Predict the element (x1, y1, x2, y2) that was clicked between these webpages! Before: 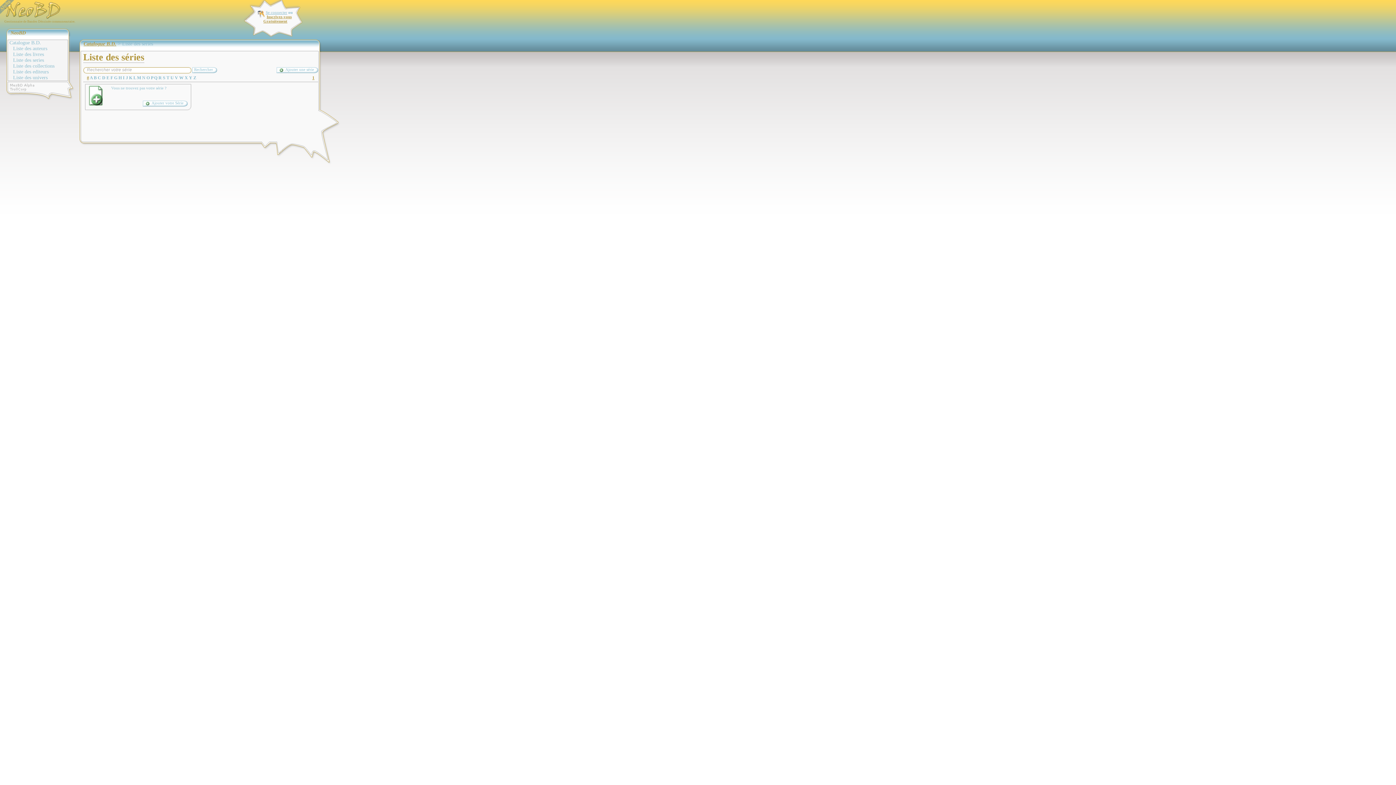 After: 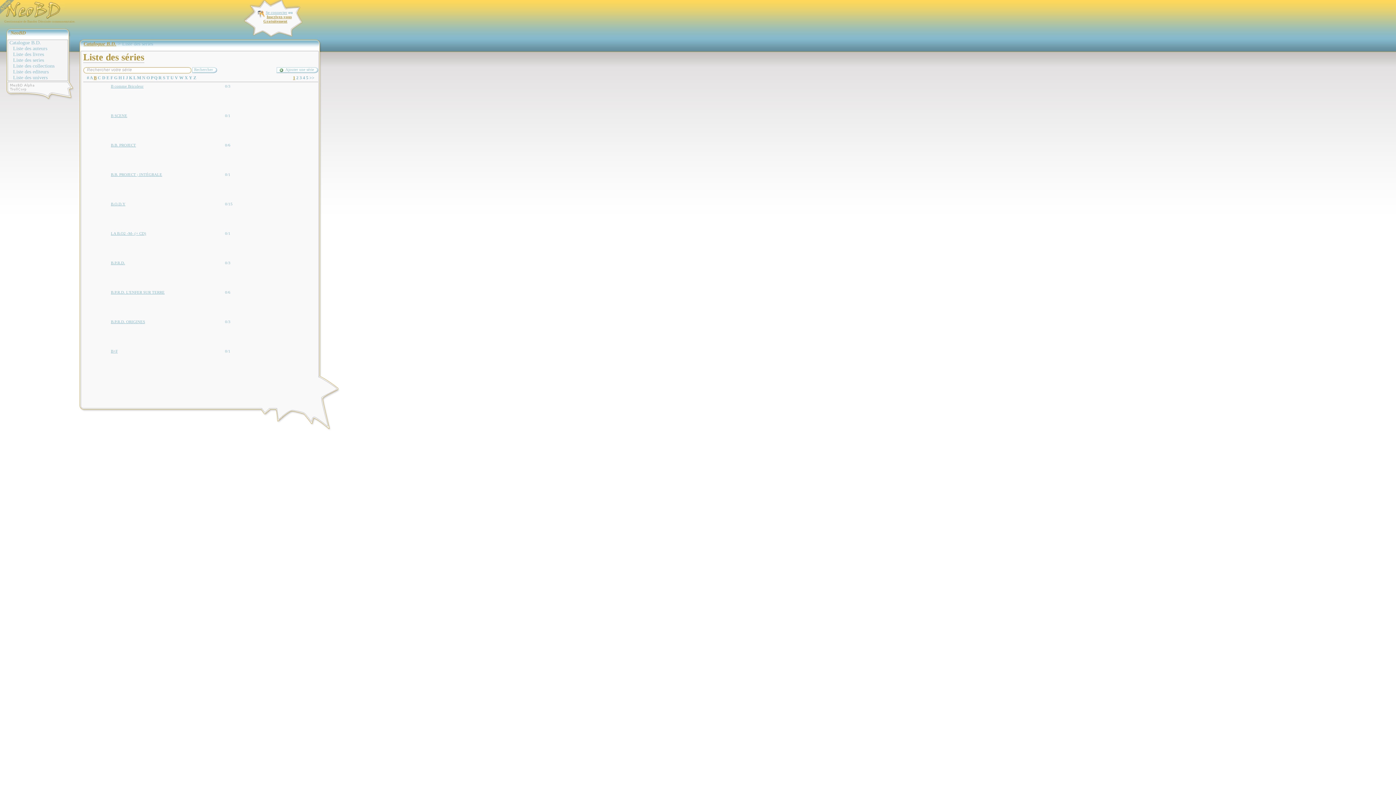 Action: label: B bbox: (93, 75, 96, 80)